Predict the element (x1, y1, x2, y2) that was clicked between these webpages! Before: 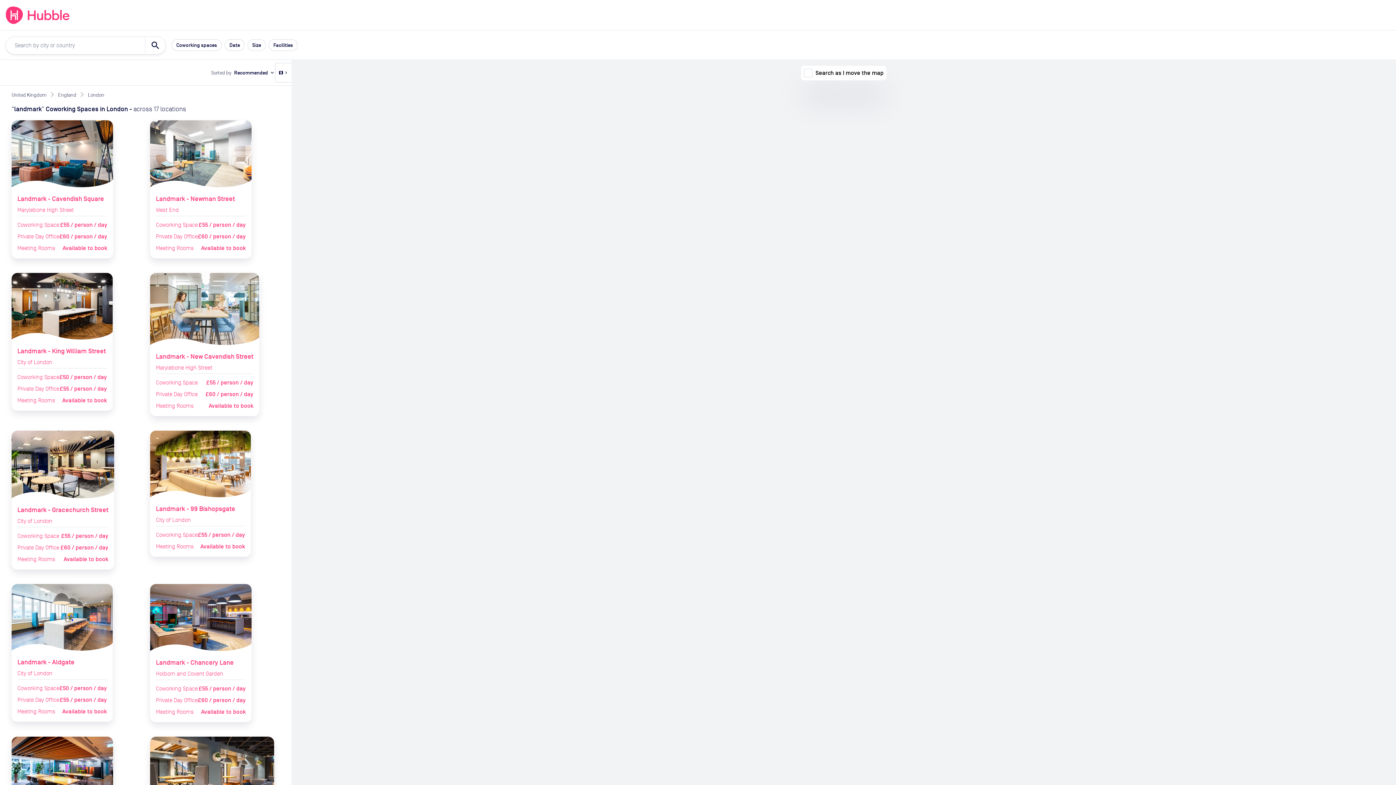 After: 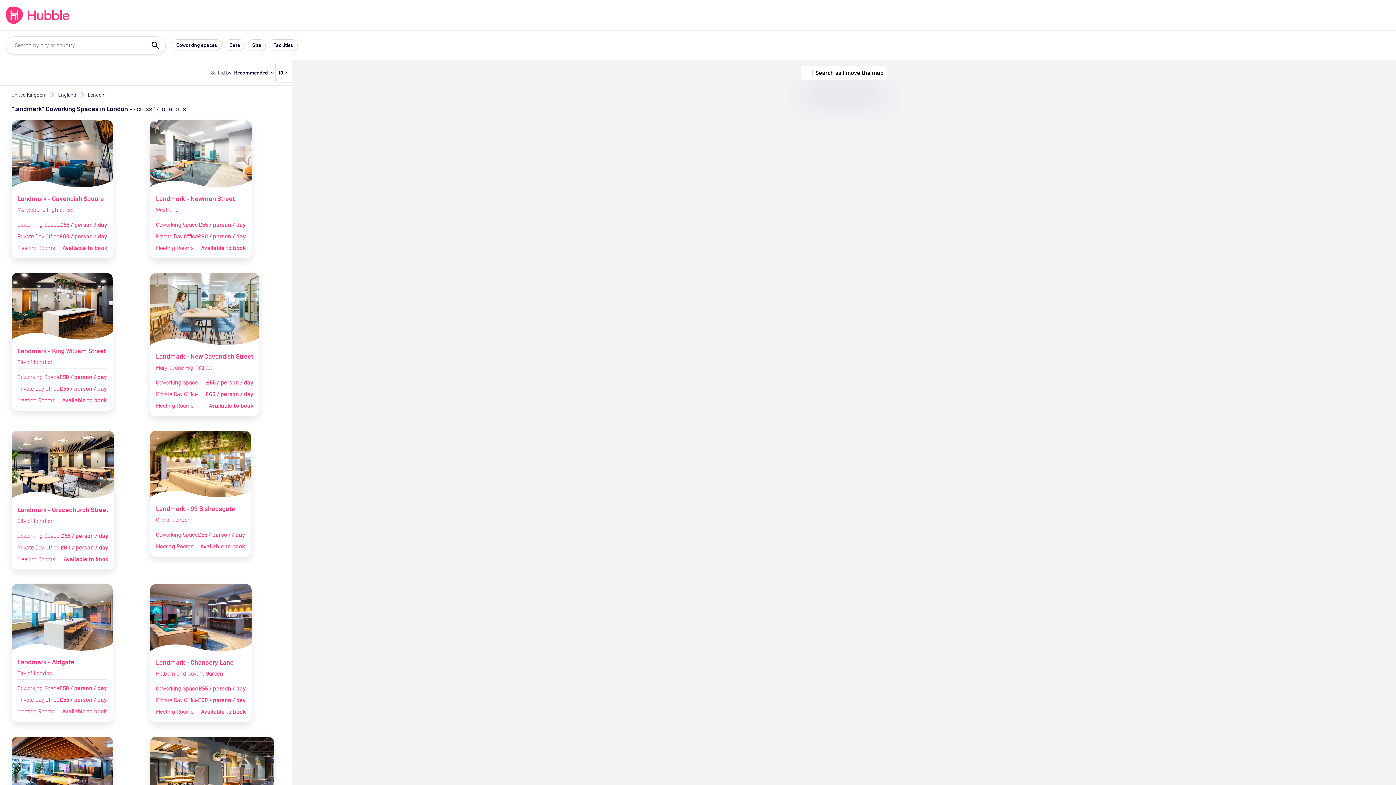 Action: bbox: (1340, 10, 1367, 19) label: Search
expand_more